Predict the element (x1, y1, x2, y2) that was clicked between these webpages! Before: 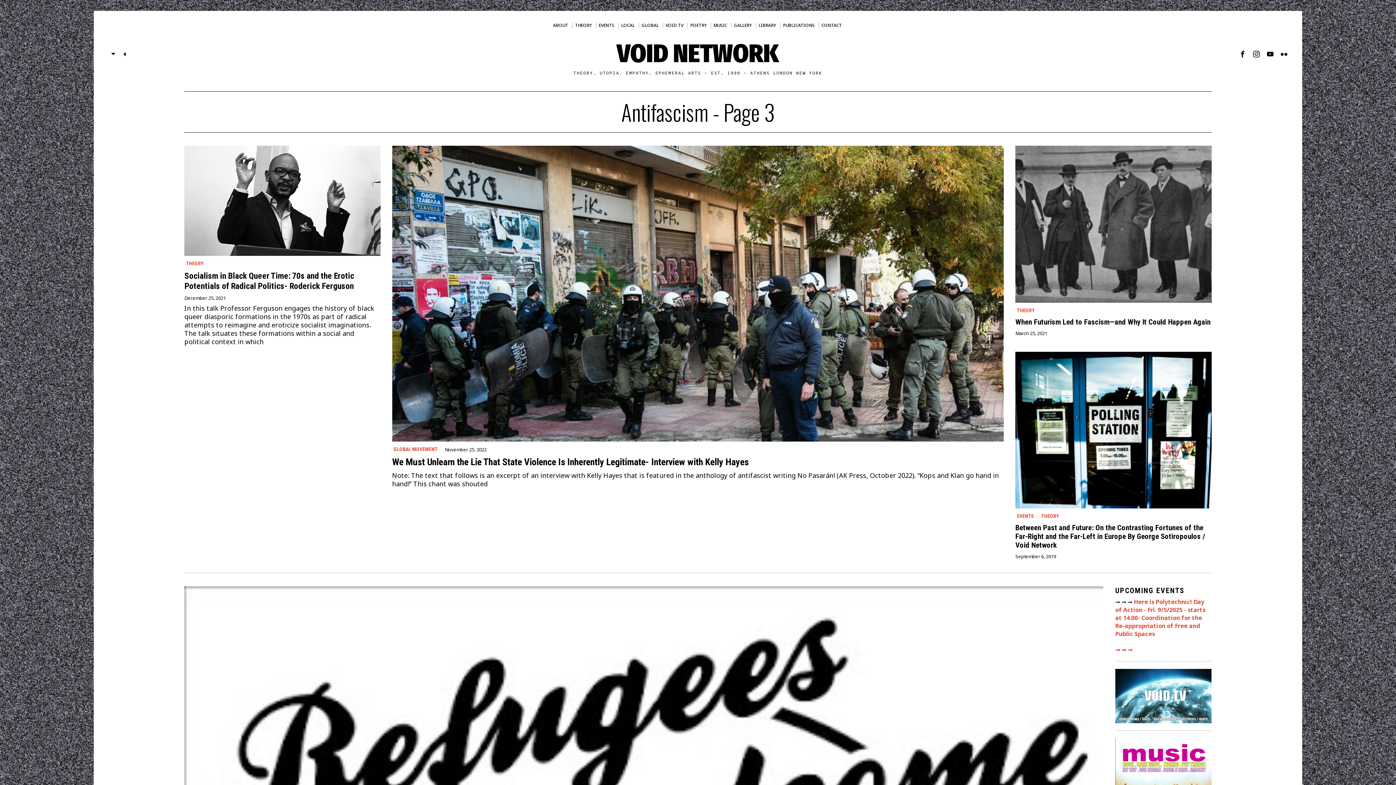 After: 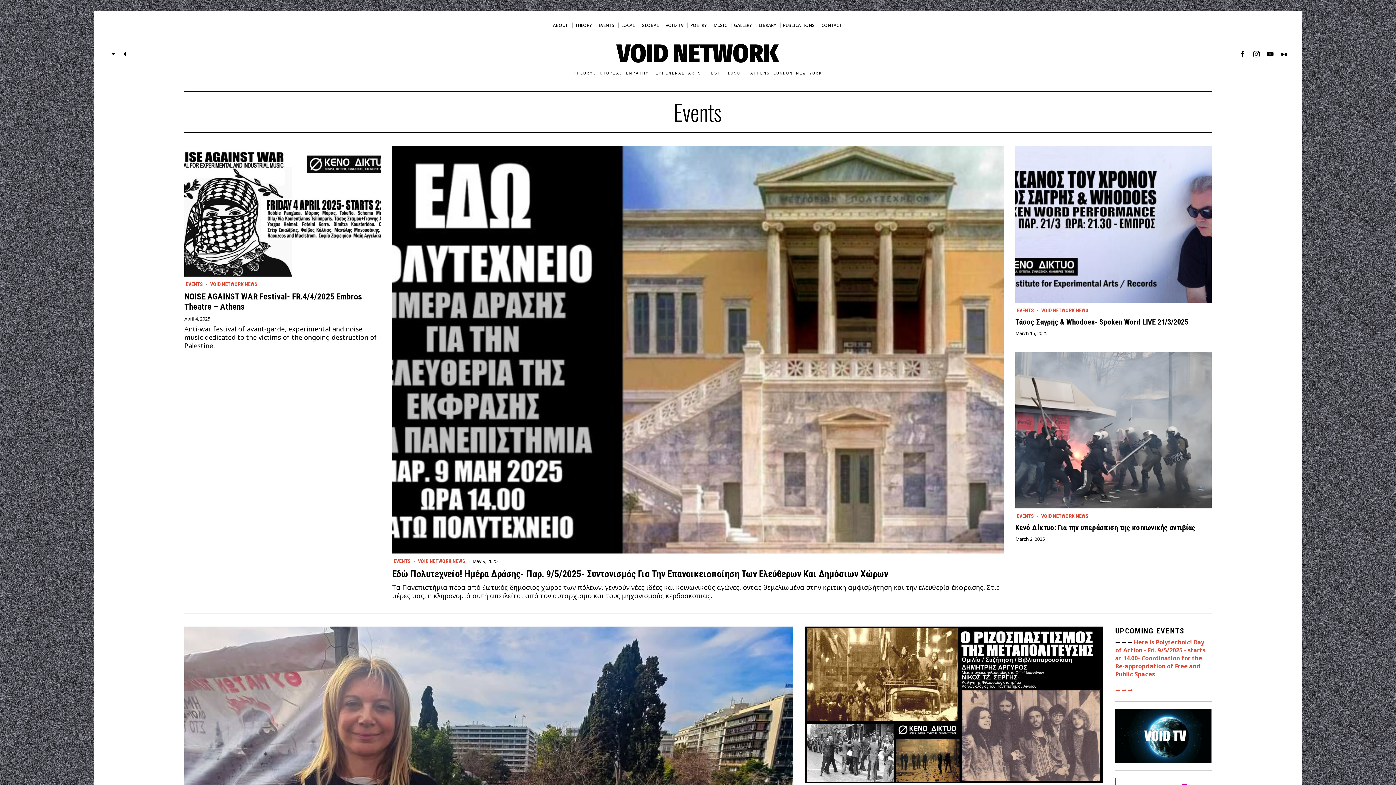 Action: label: EVENTS bbox: (1015, 512, 1035, 520)